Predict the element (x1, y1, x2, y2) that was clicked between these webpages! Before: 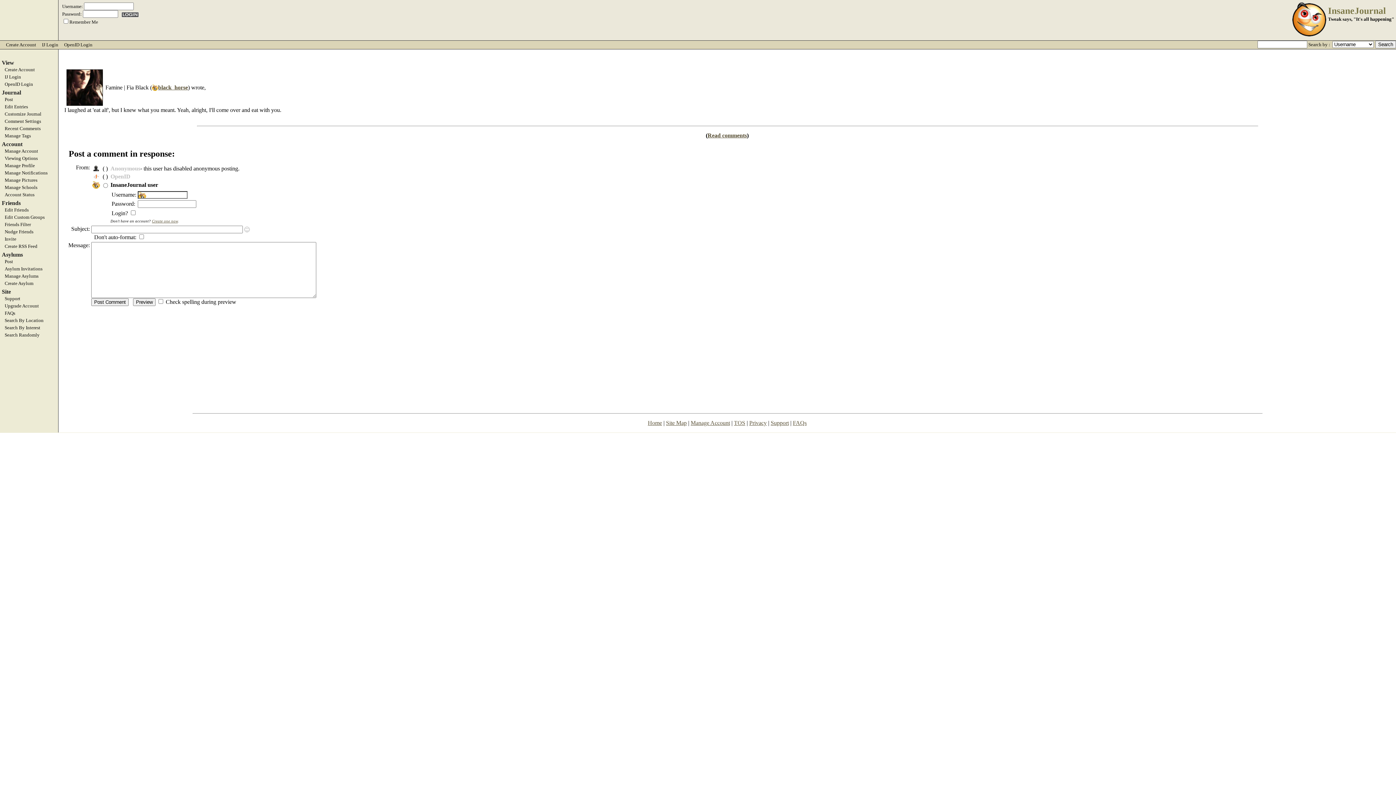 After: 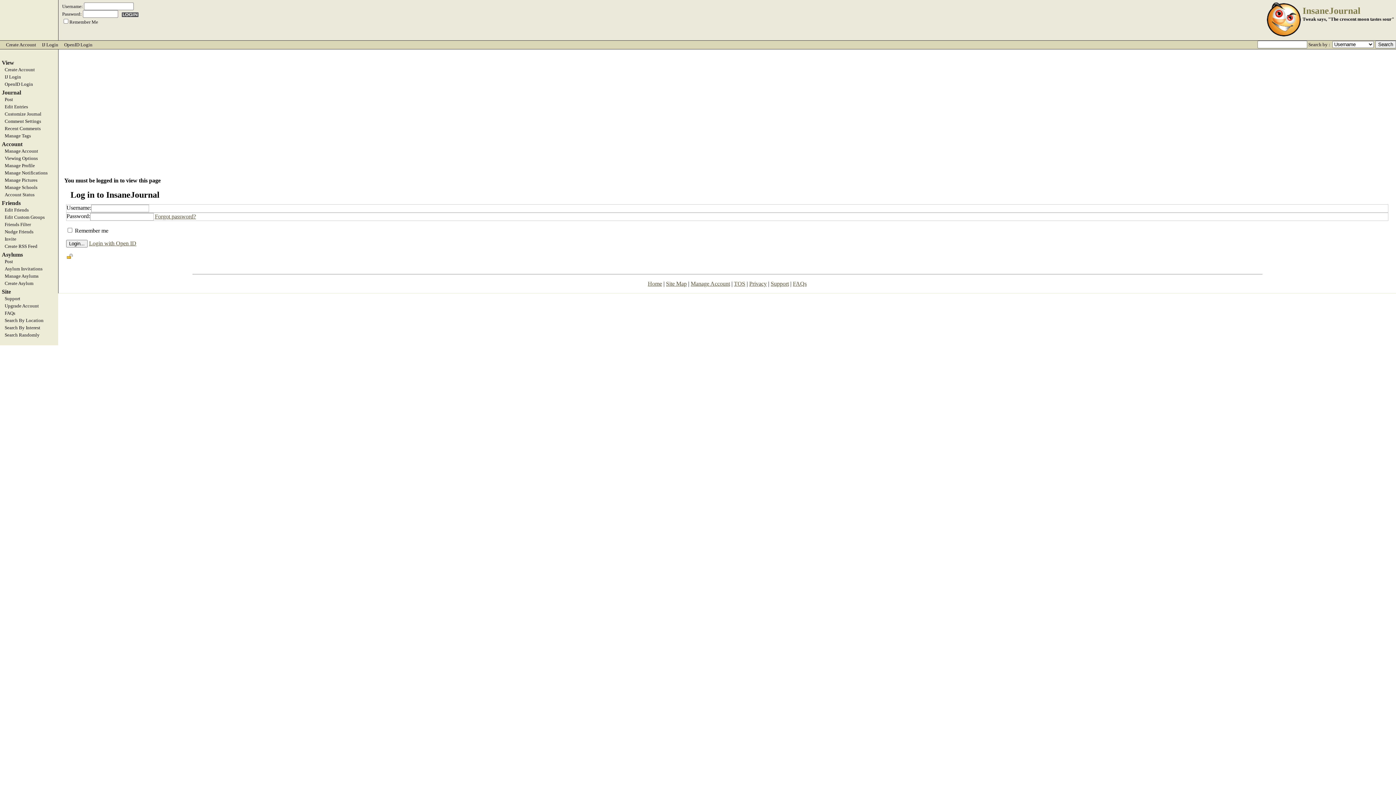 Action: label: Manage Notifications bbox: (0, 170, 58, 175)